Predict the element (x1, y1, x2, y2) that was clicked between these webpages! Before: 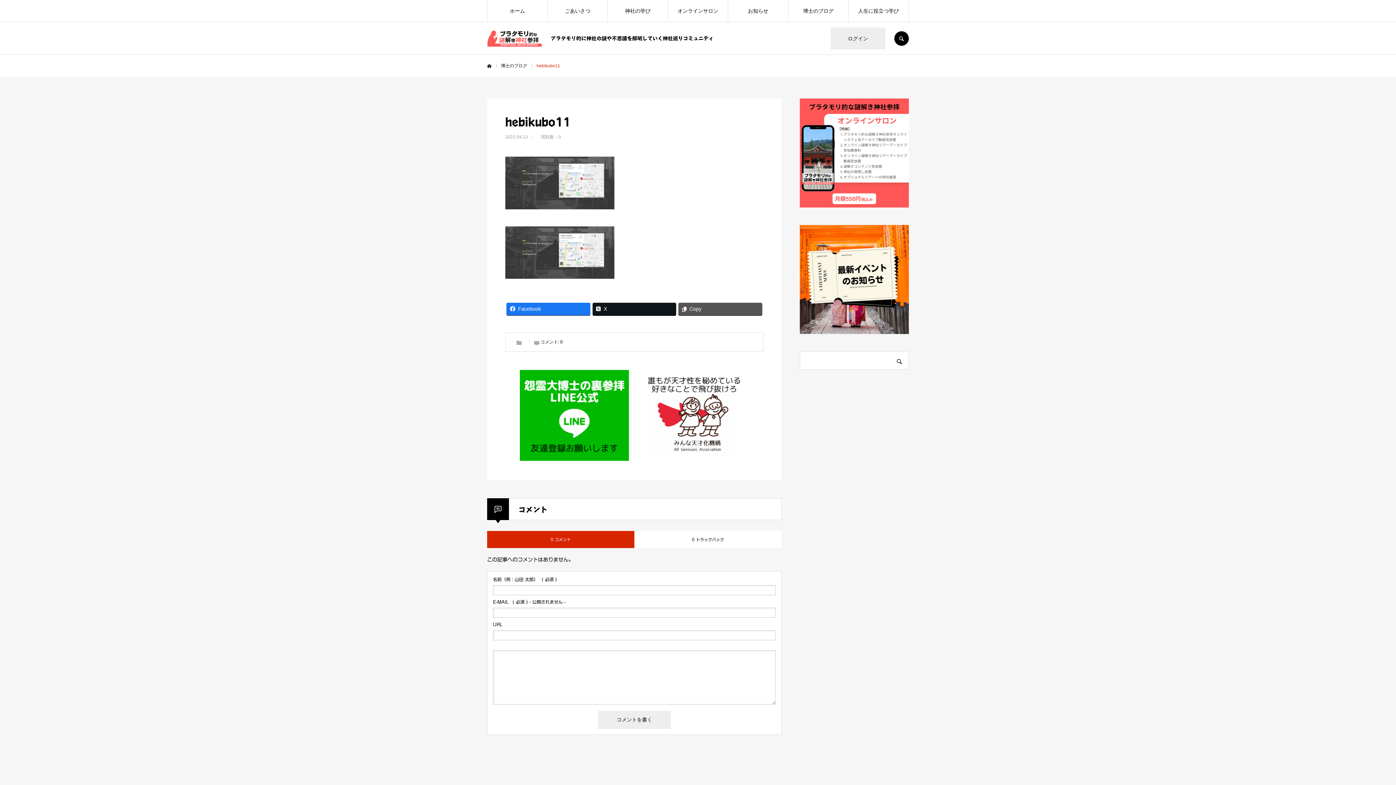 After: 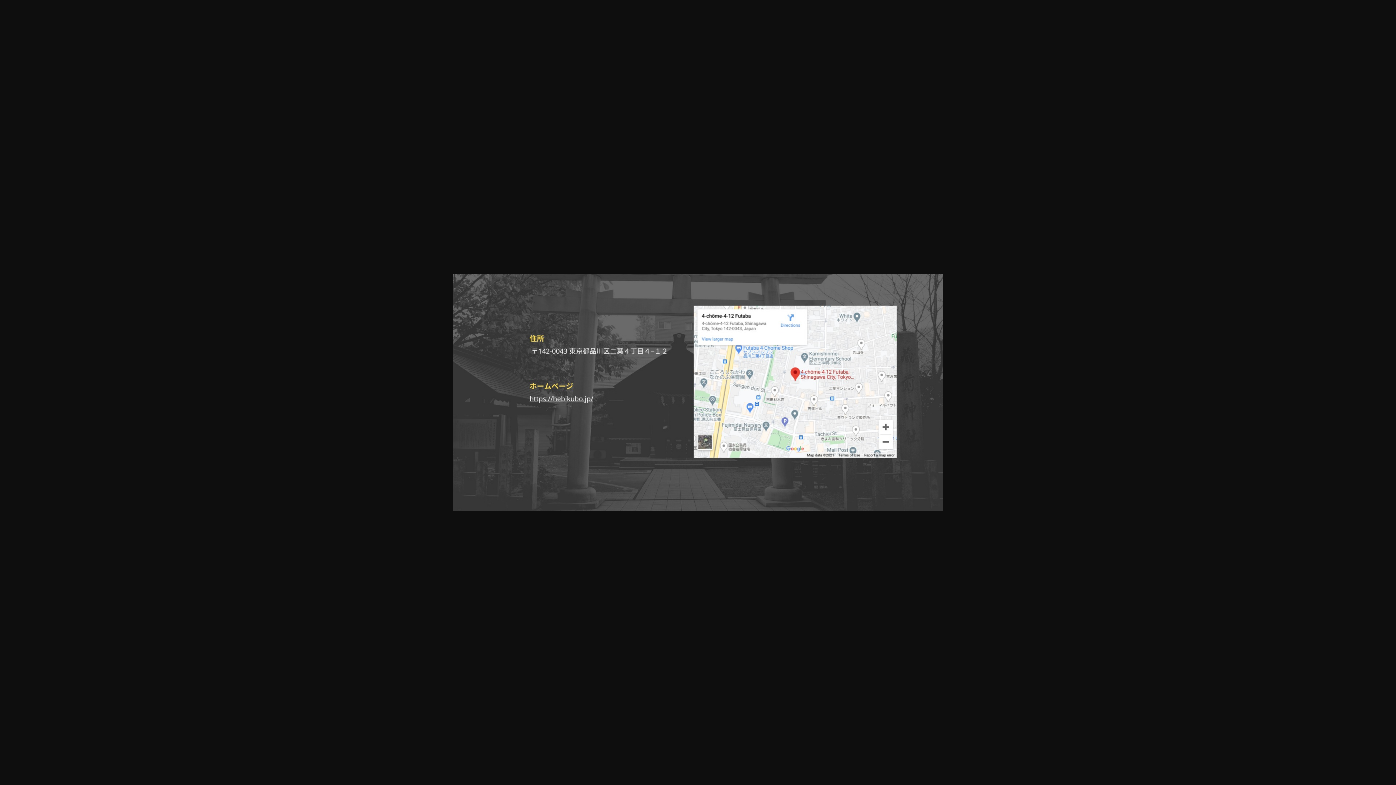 Action: bbox: (505, 204, 614, 210)